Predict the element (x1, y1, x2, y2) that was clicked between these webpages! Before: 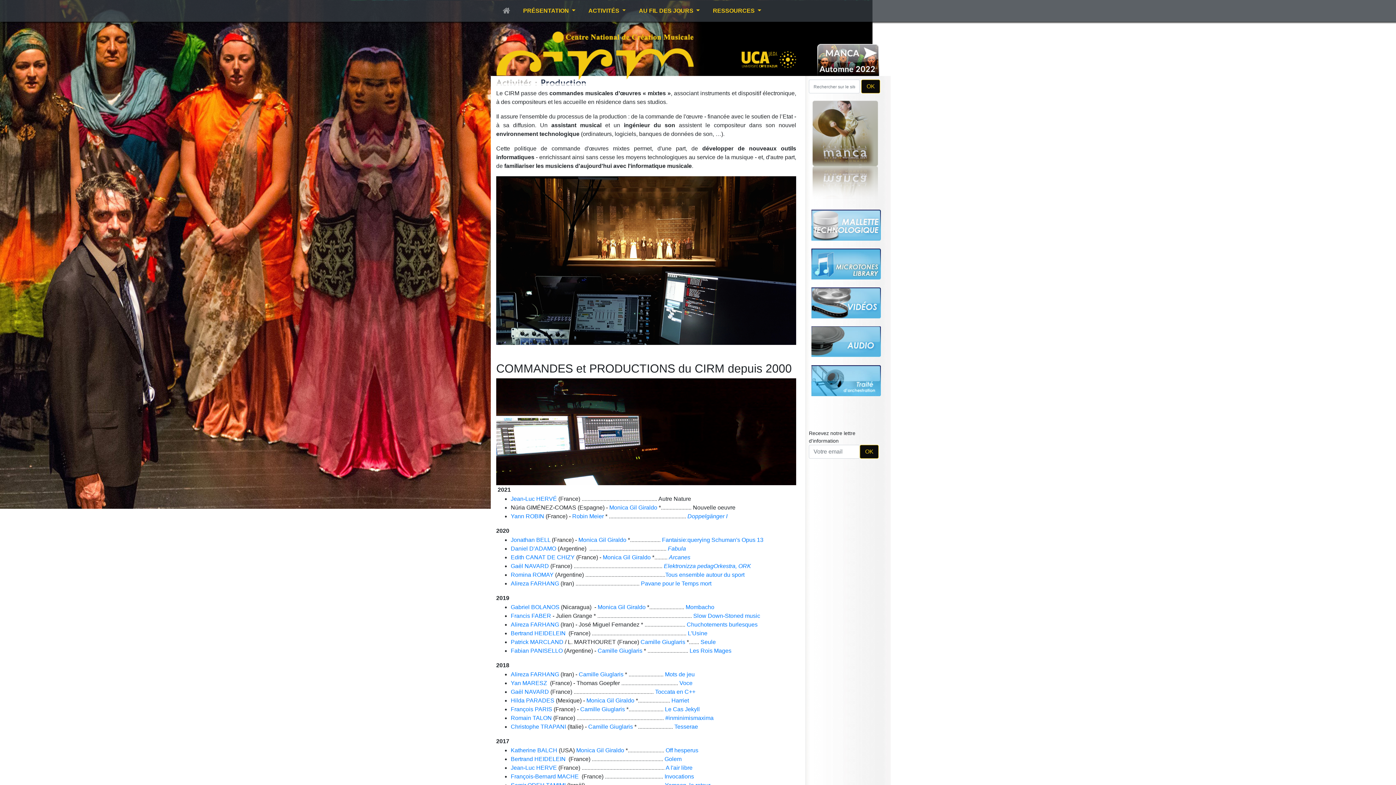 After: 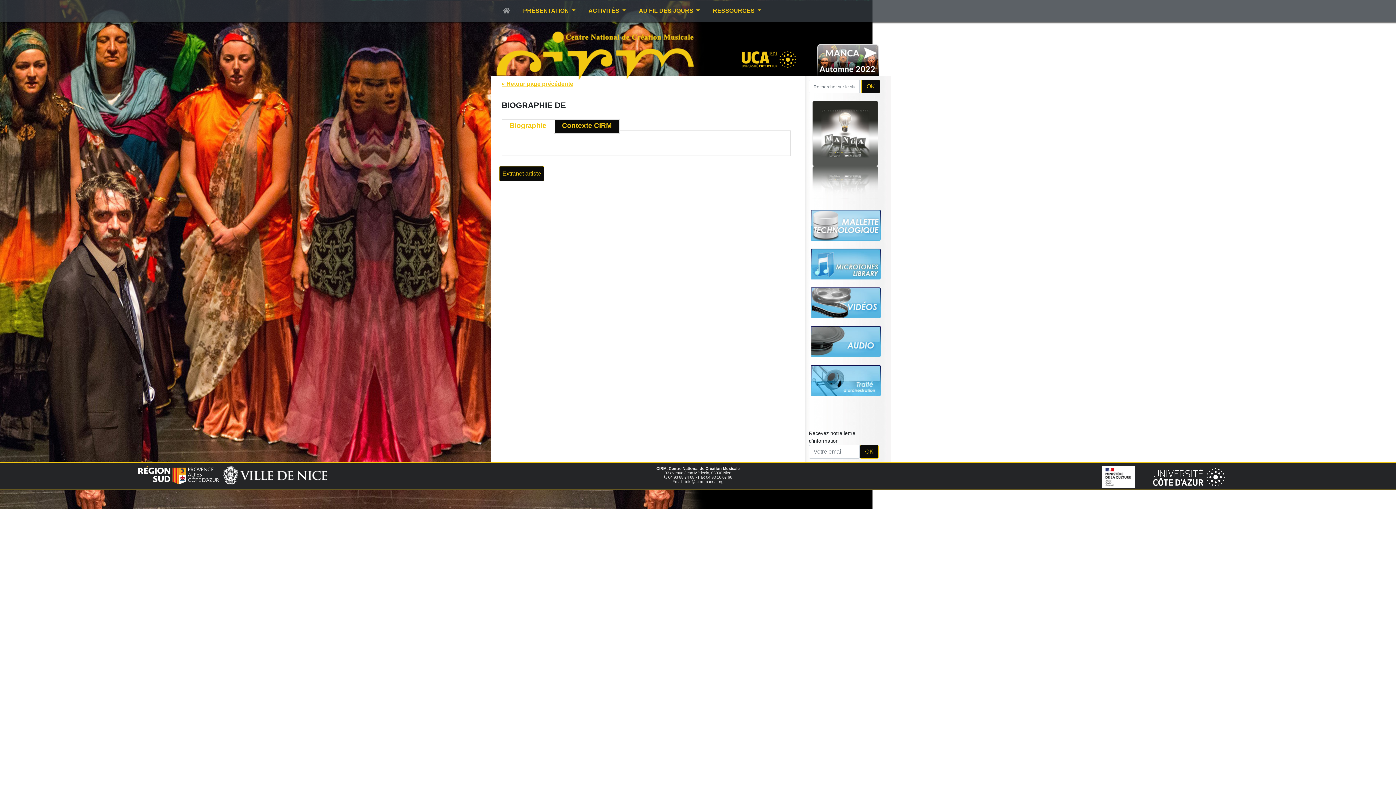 Action: bbox: (510, 747, 557, 753) label: Katherine BALCH